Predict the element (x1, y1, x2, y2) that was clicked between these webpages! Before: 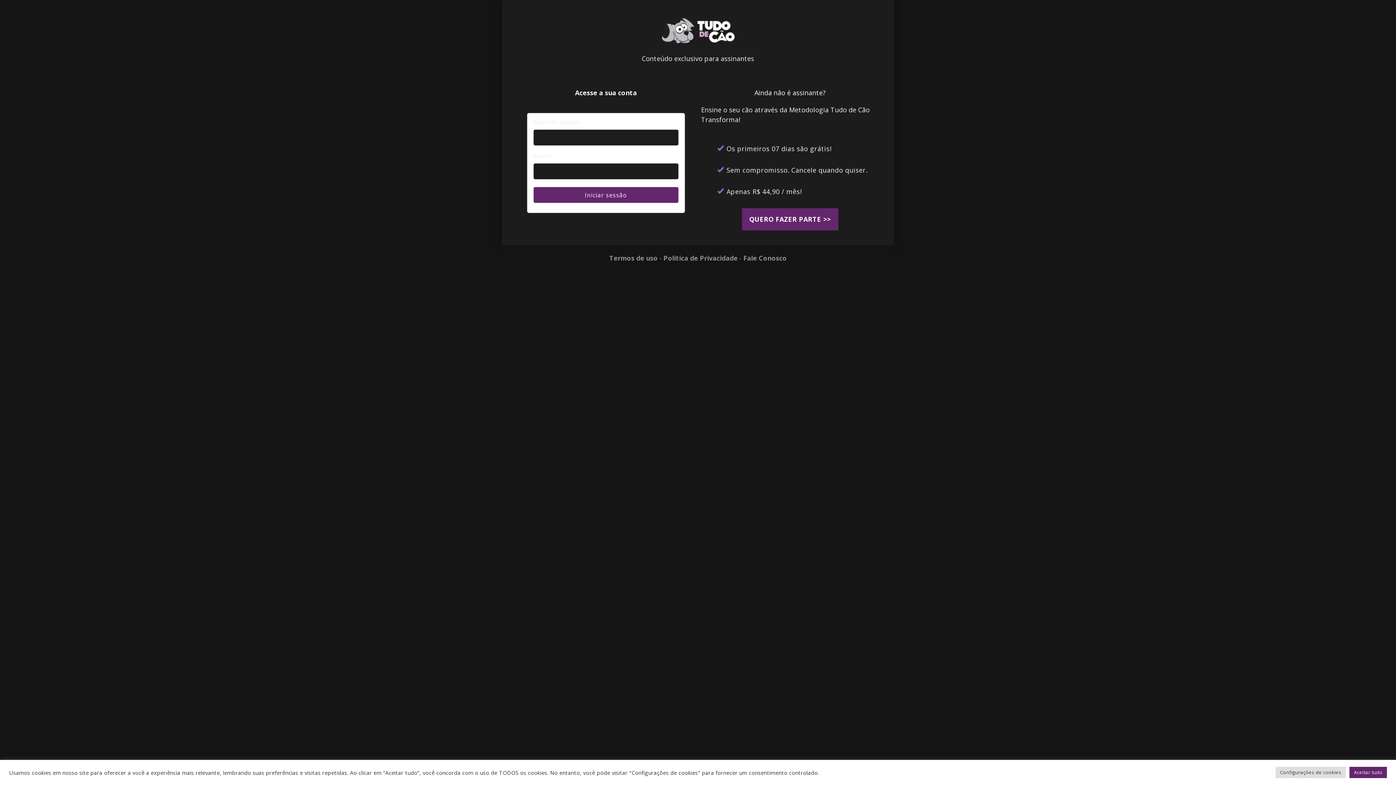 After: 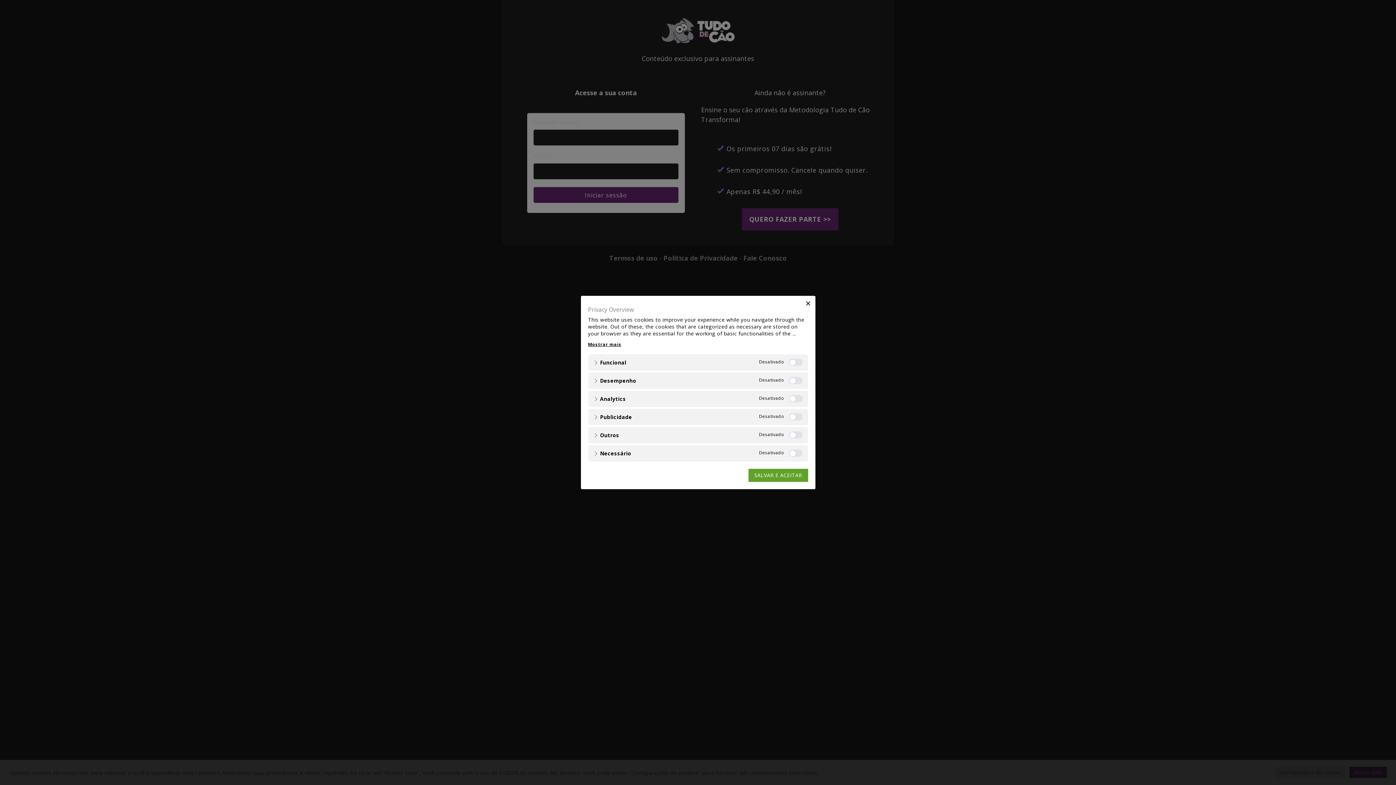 Action: label: Configurações de cookies bbox: (1275, 767, 1346, 778)